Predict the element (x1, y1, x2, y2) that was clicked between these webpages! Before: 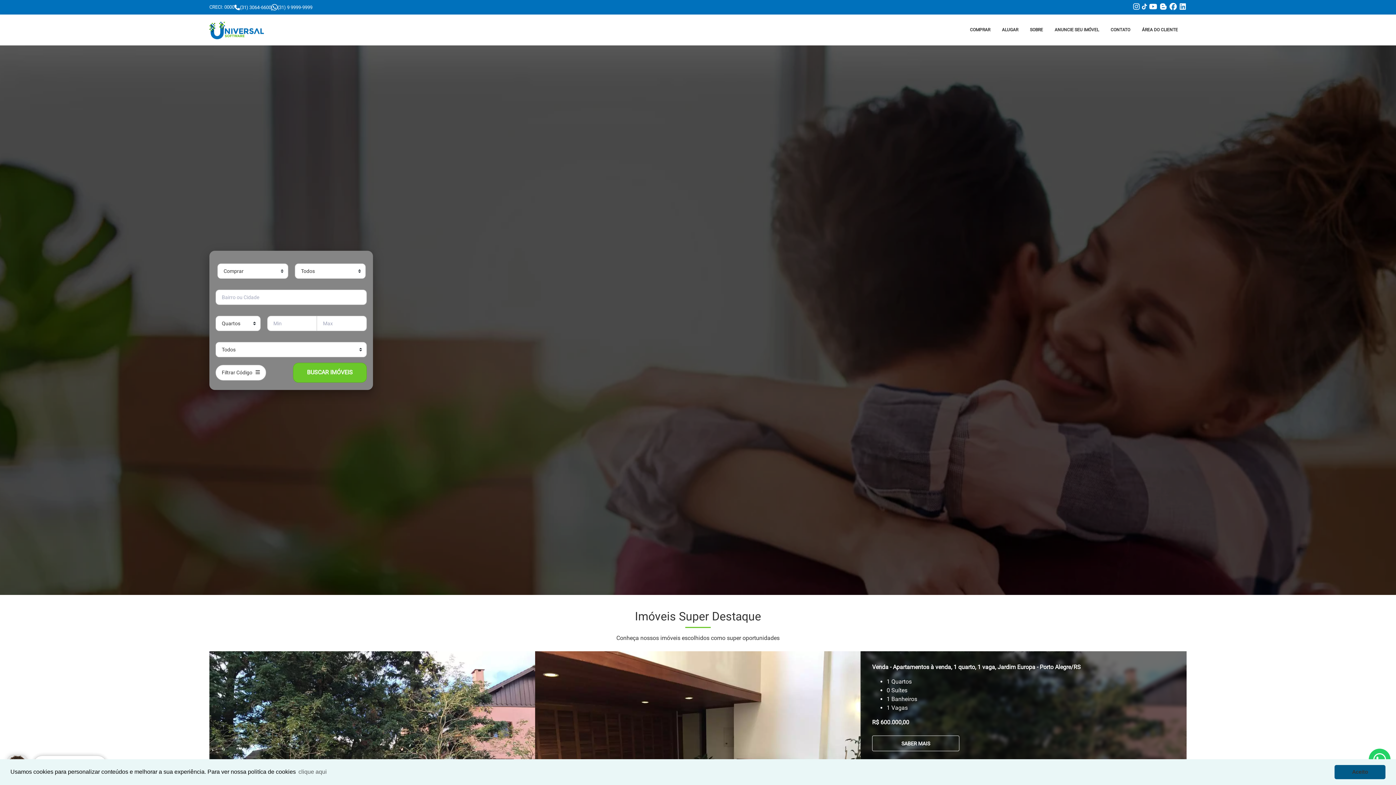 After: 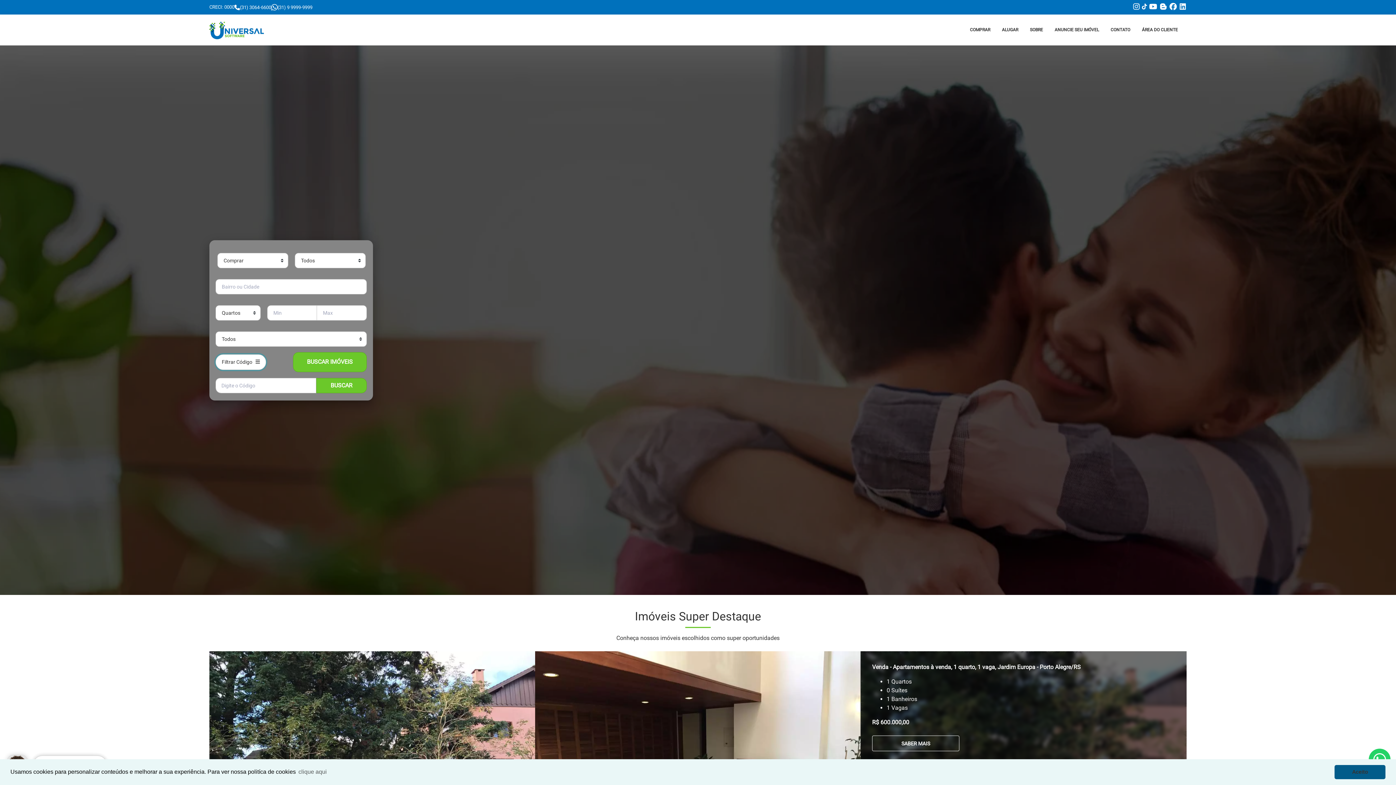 Action: bbox: (215, 364, 266, 380) label: Filtrar Código   